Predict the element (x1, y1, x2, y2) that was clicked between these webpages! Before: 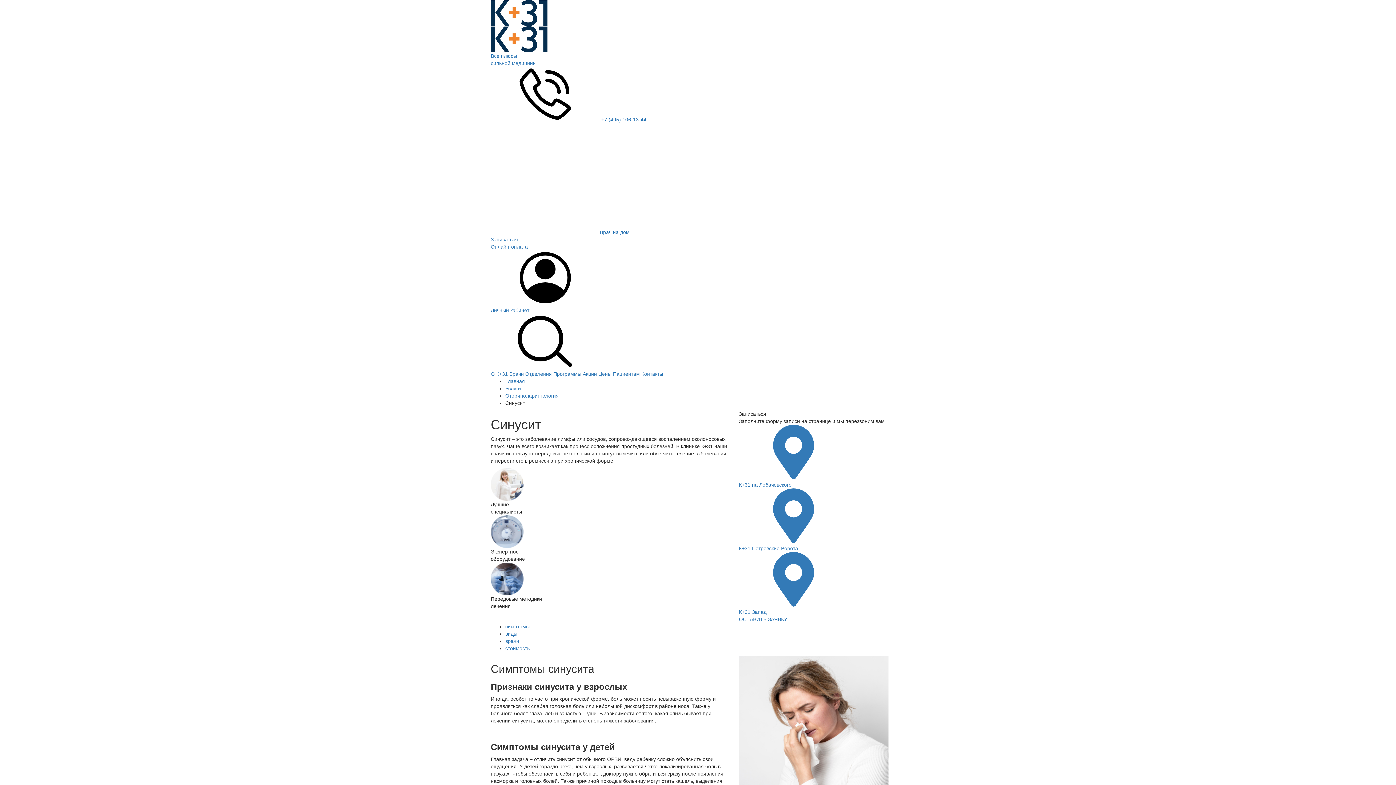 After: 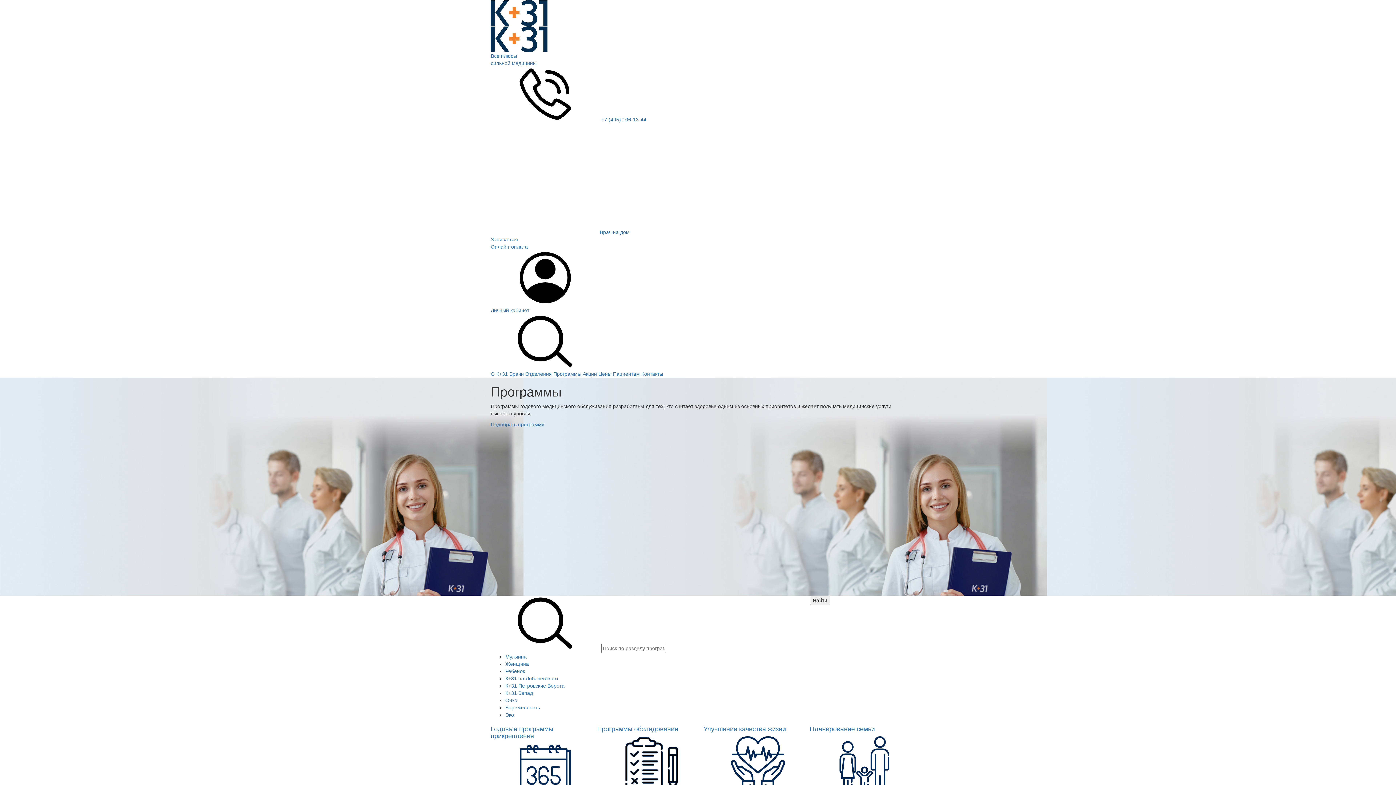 Action: label: Программы bbox: (553, 371, 581, 377)